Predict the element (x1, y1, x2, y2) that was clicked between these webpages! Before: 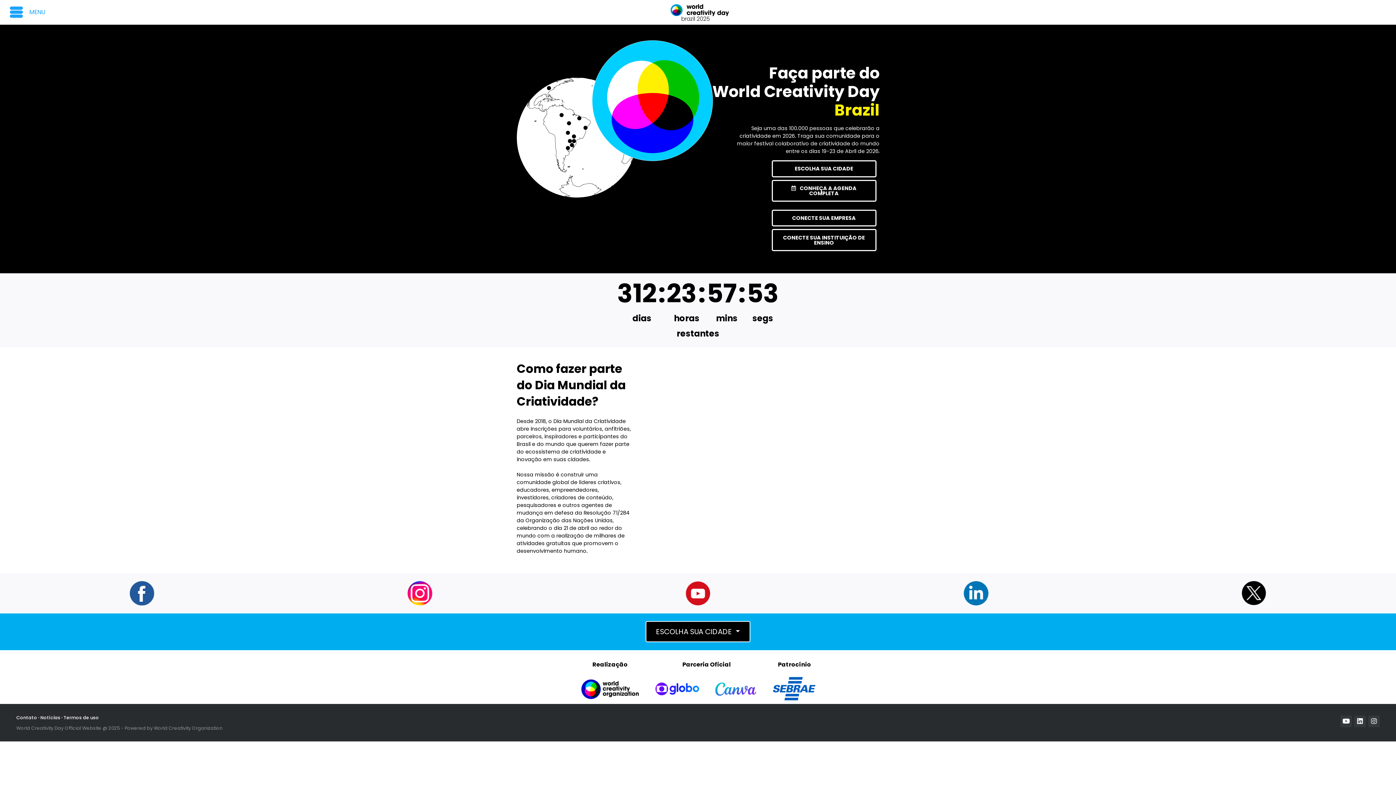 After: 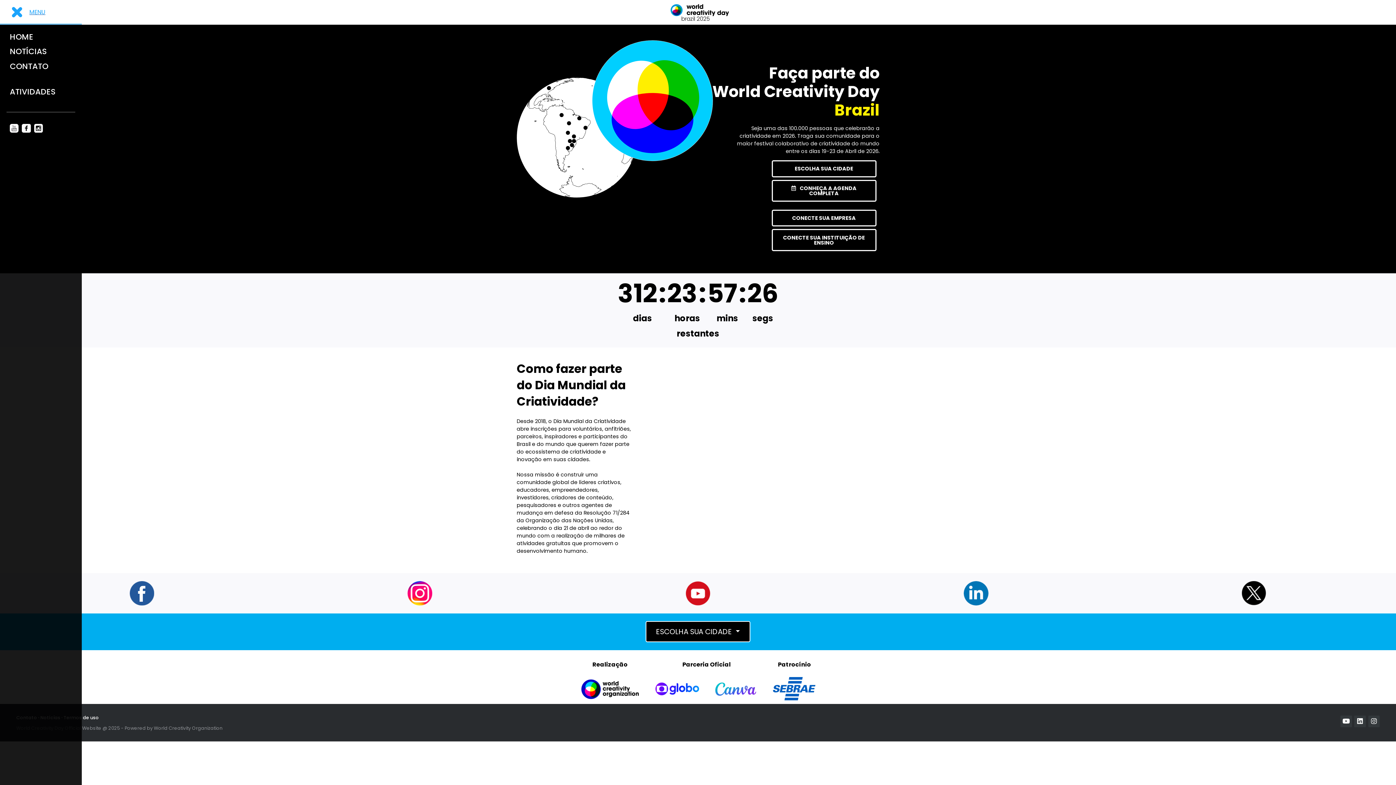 Action: bbox: (10, 7, 50, 20) label: MENU